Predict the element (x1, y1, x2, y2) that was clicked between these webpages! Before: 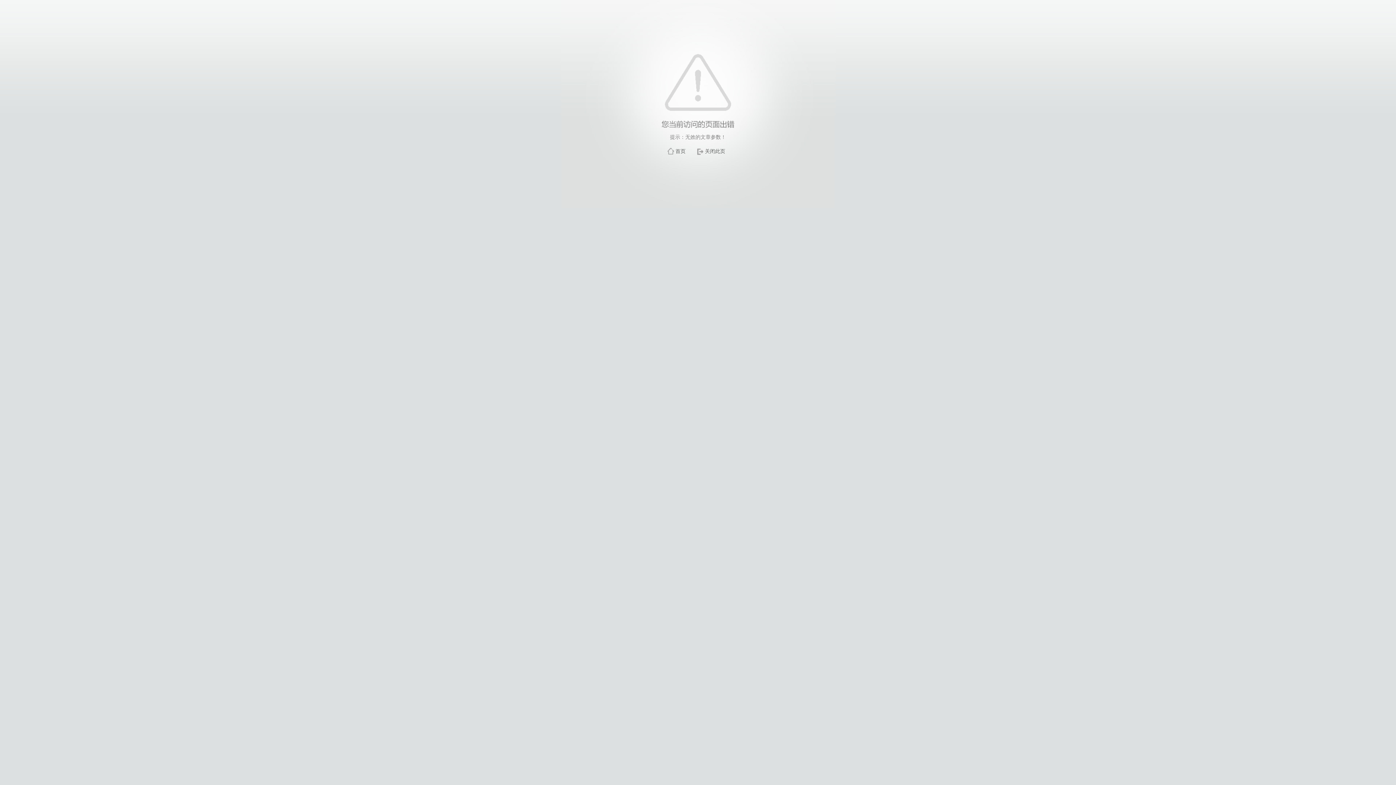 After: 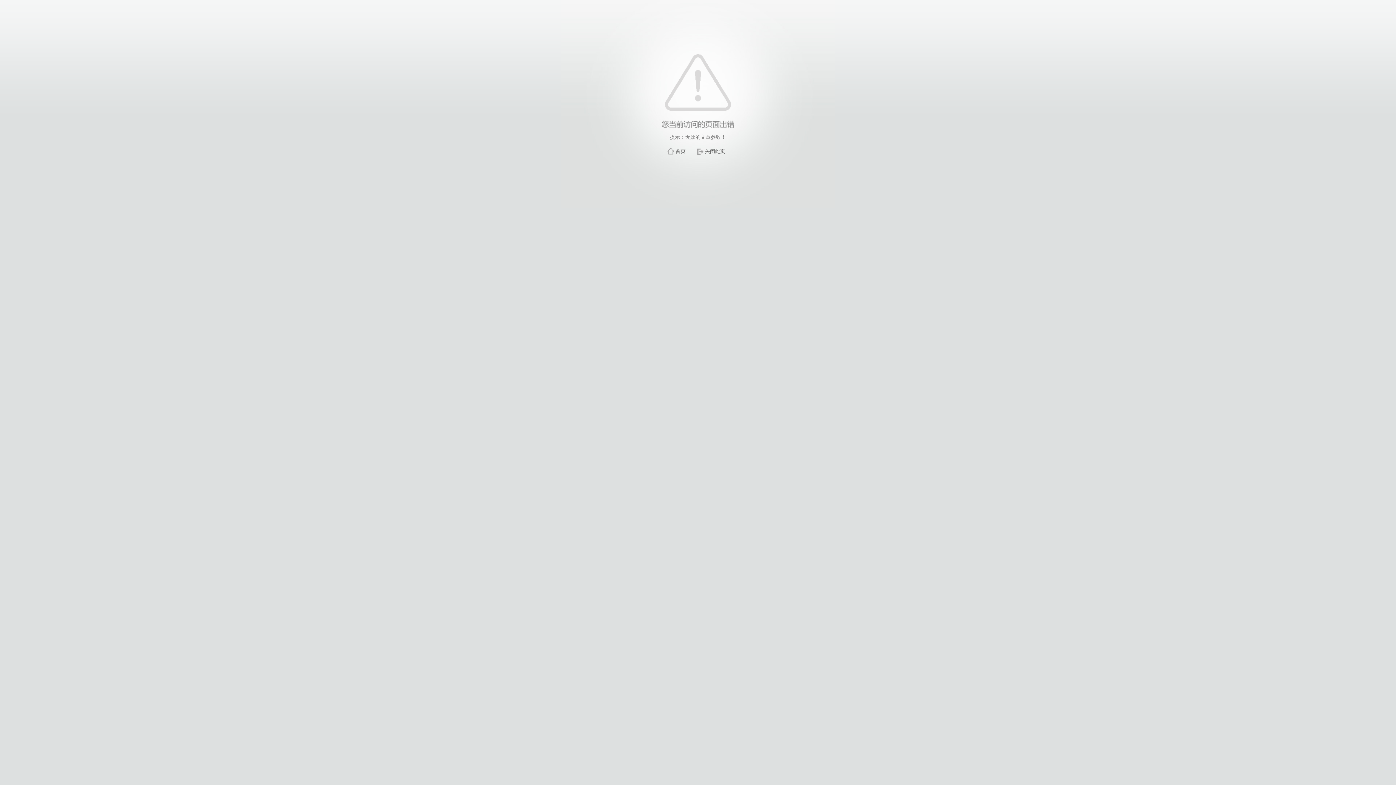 Action: label: 关闭此页 bbox: (705, 148, 725, 154)